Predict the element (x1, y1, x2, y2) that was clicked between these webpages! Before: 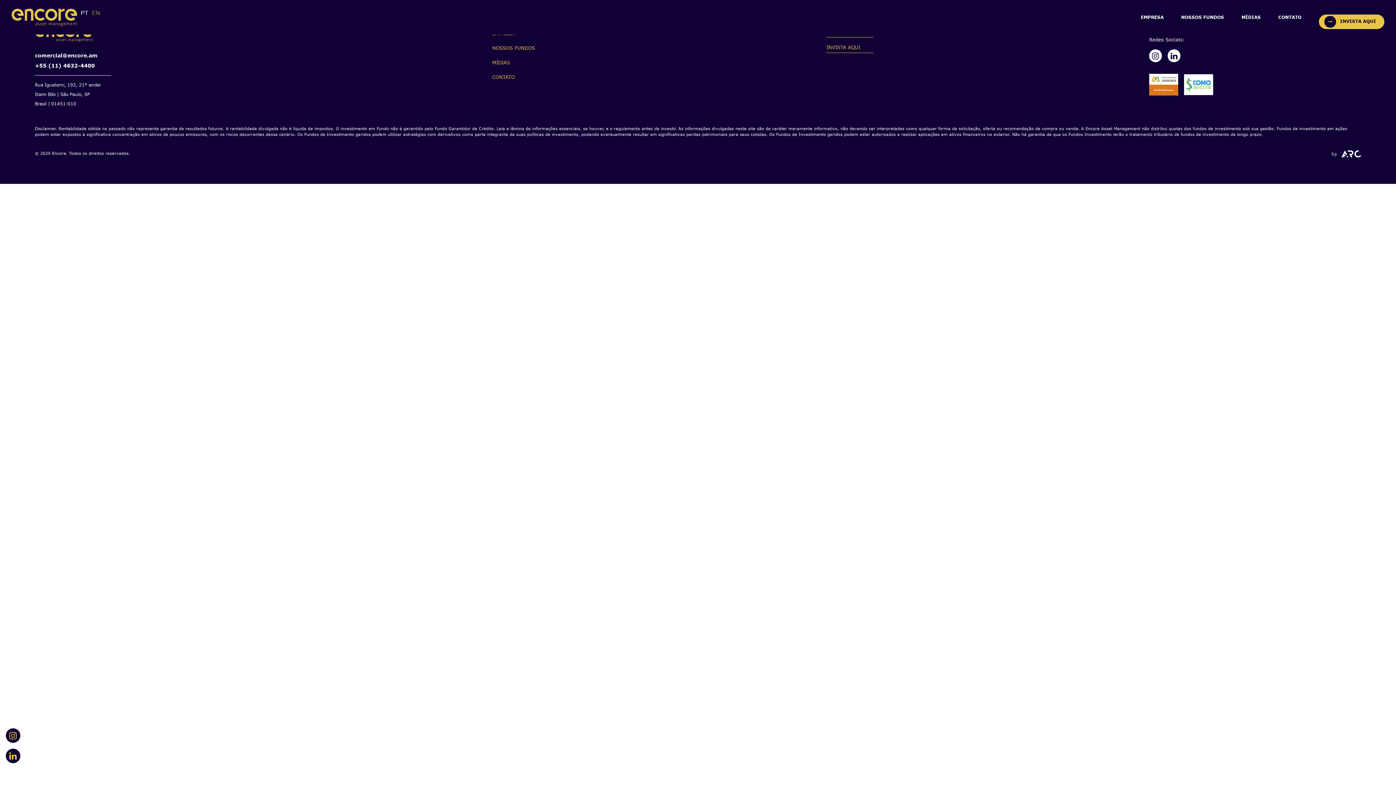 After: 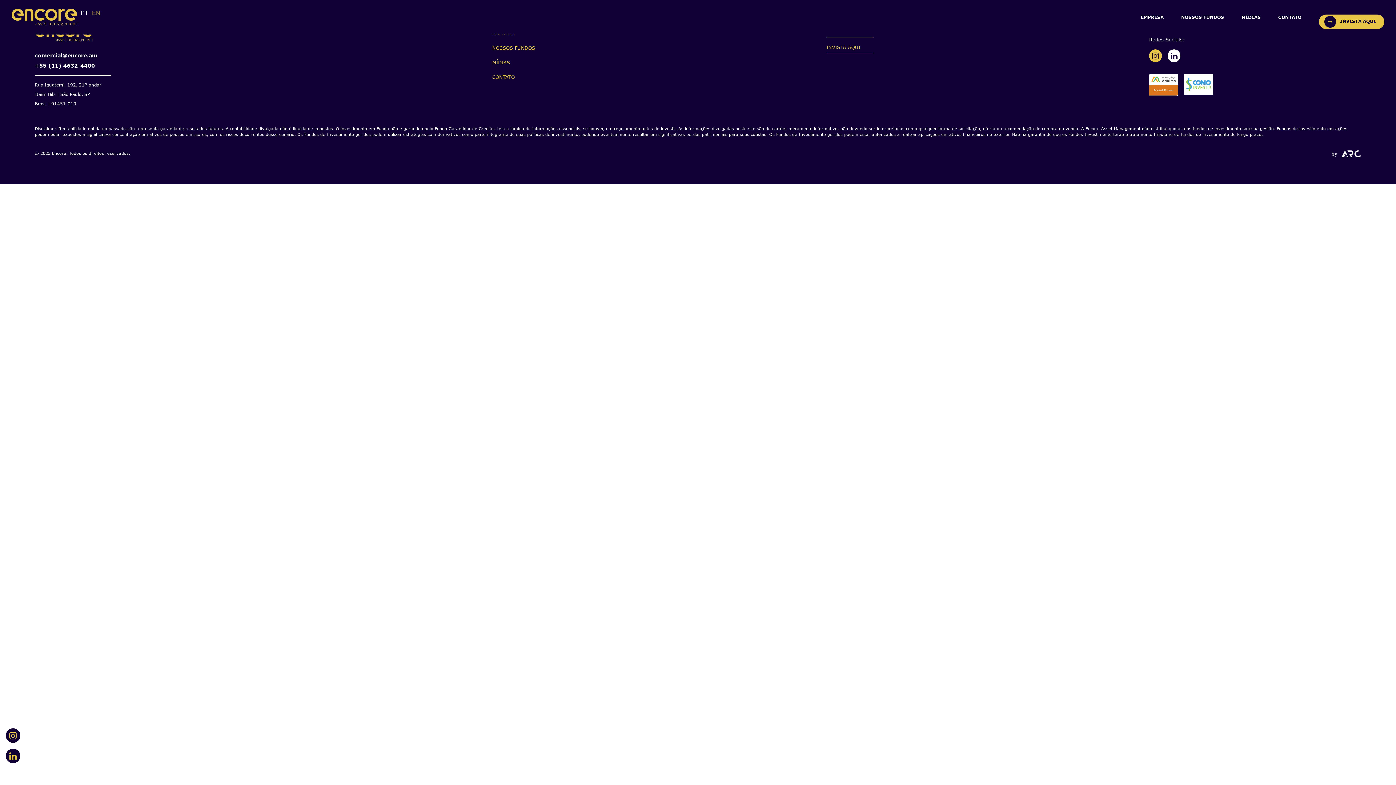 Action: bbox: (1149, 49, 1162, 62)